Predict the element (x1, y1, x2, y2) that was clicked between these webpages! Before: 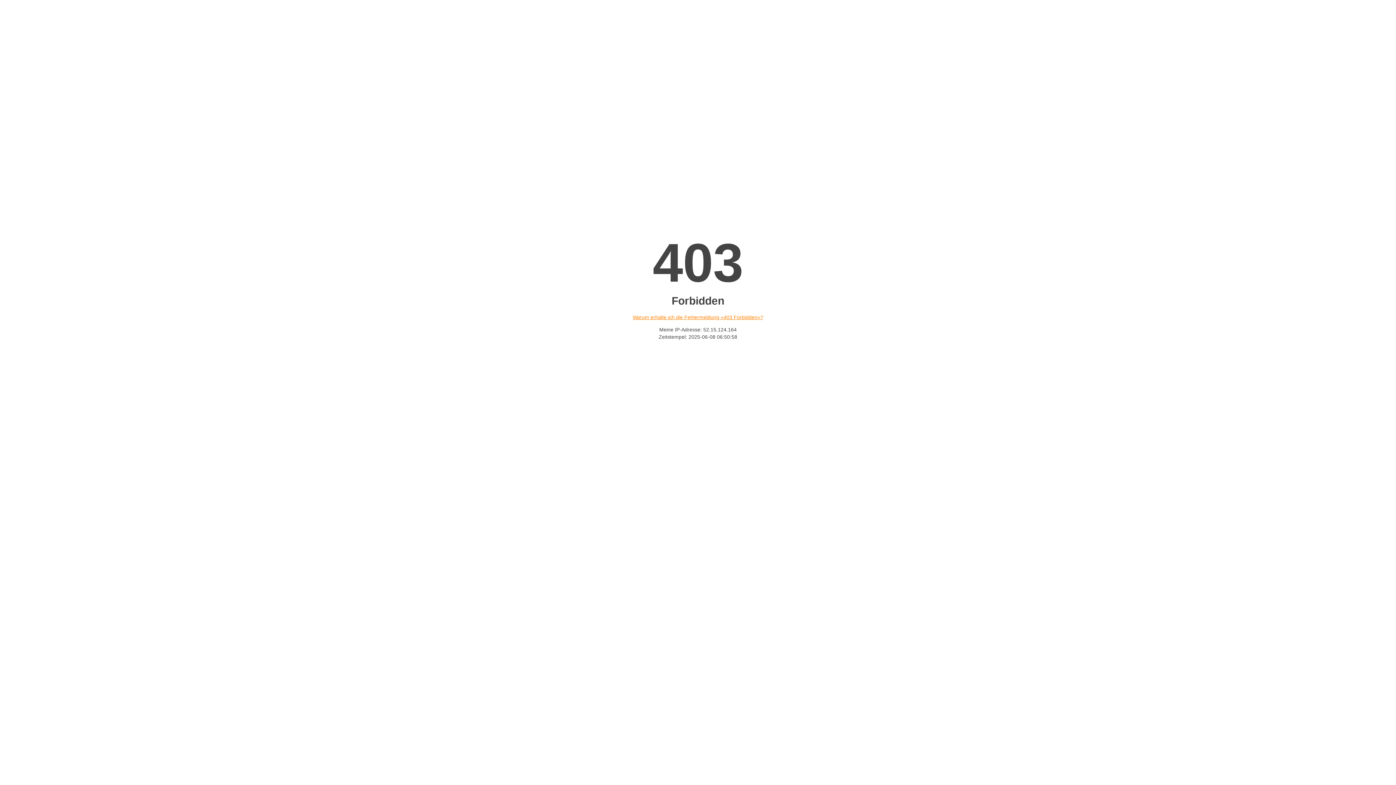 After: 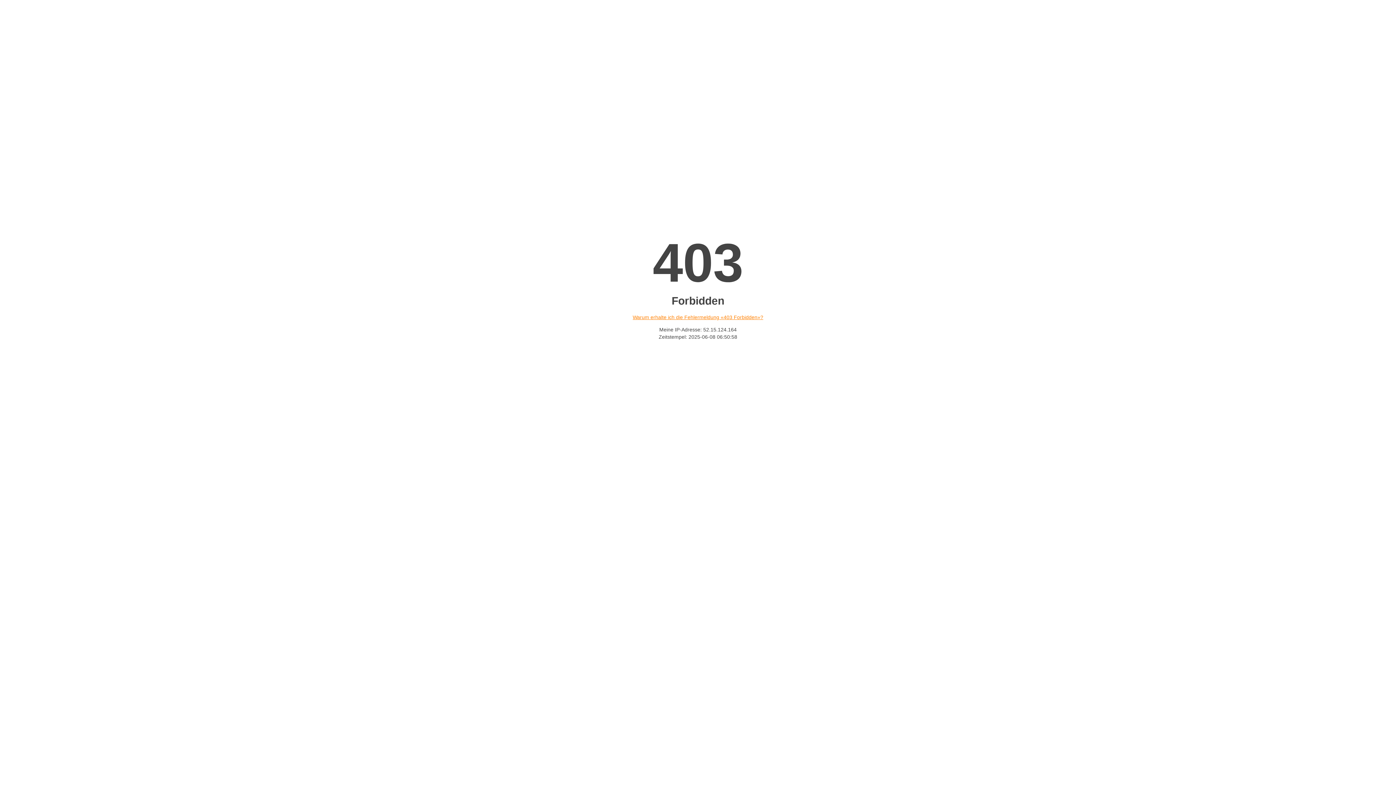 Action: label: Warum erhalte ich die Fehlermeldung «403 Forbidden»? bbox: (632, 314, 763, 320)